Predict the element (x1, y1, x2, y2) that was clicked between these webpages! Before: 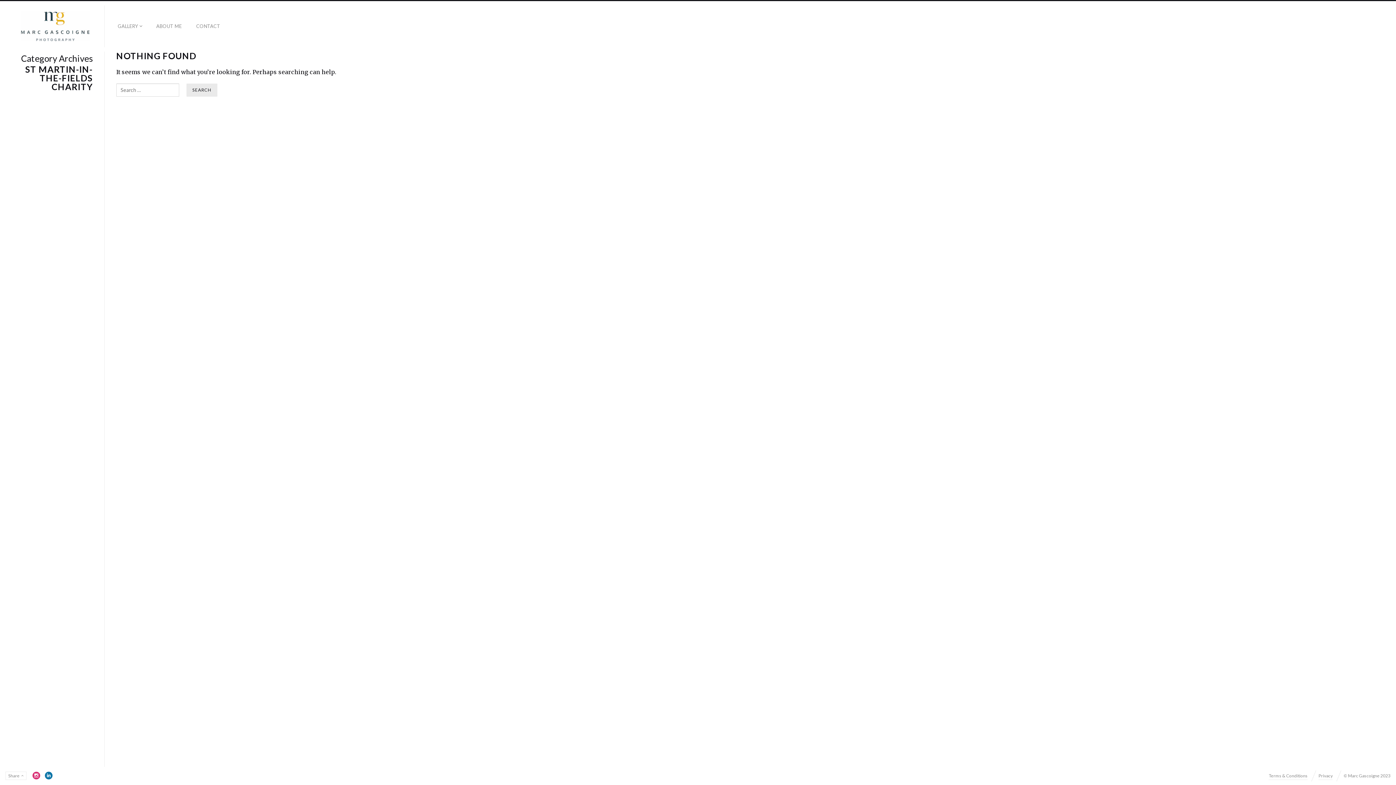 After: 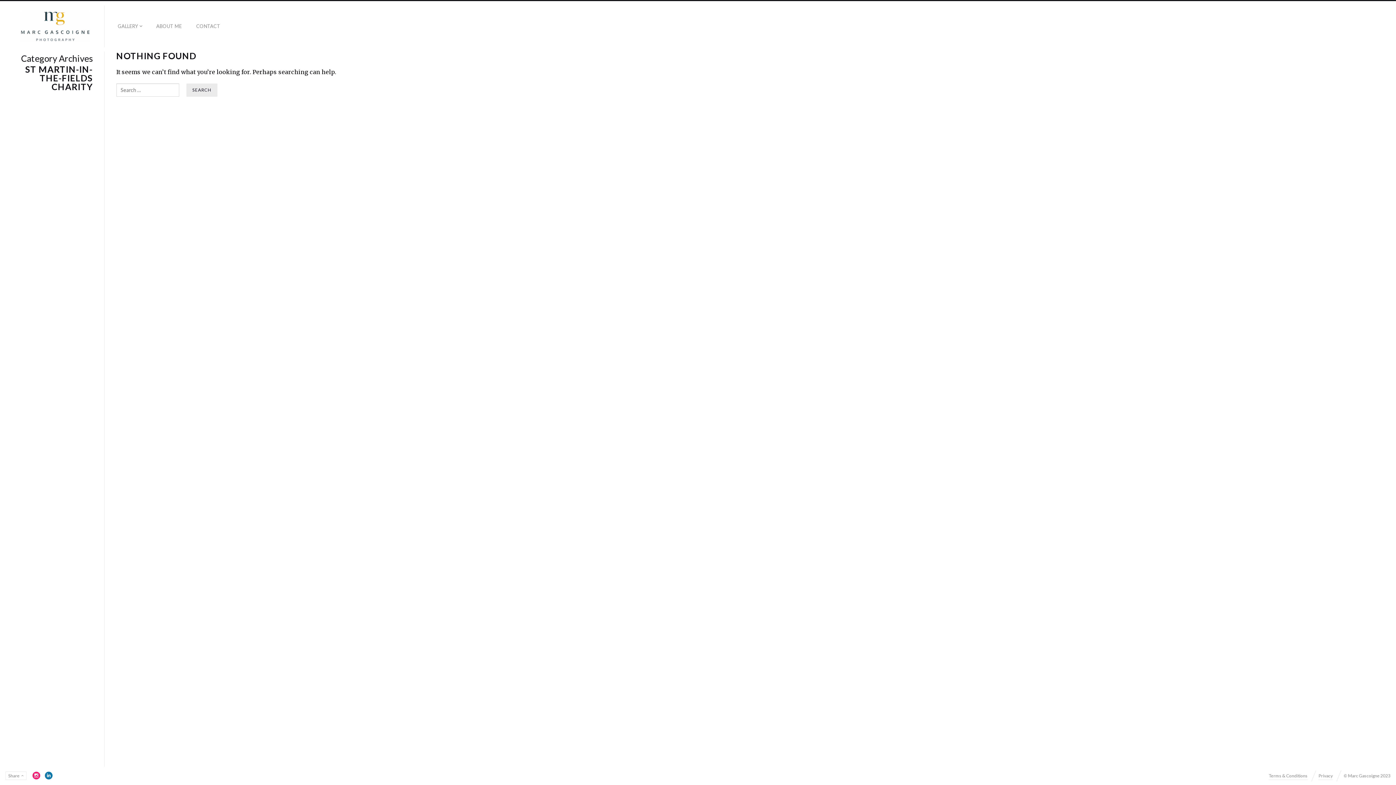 Action: bbox: (32, 772, 40, 780)